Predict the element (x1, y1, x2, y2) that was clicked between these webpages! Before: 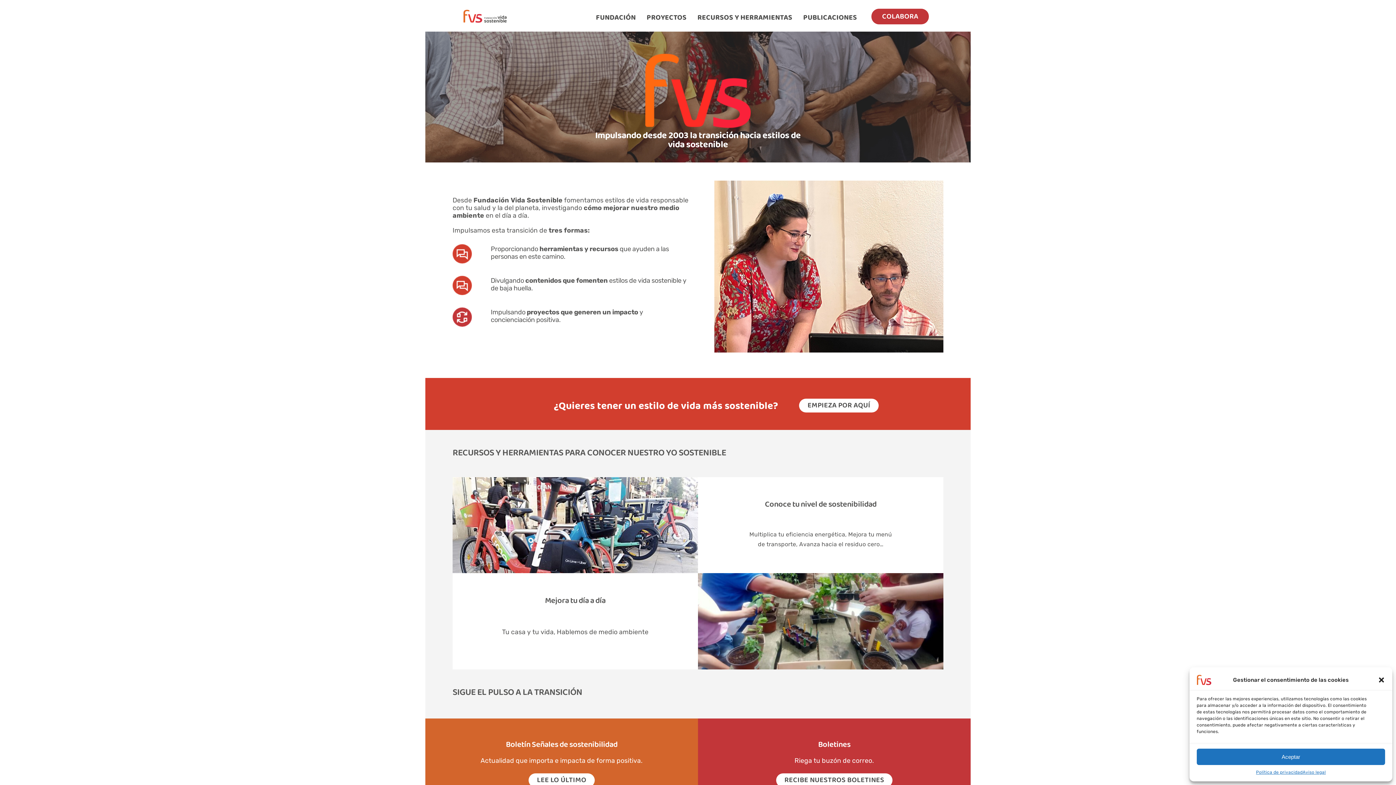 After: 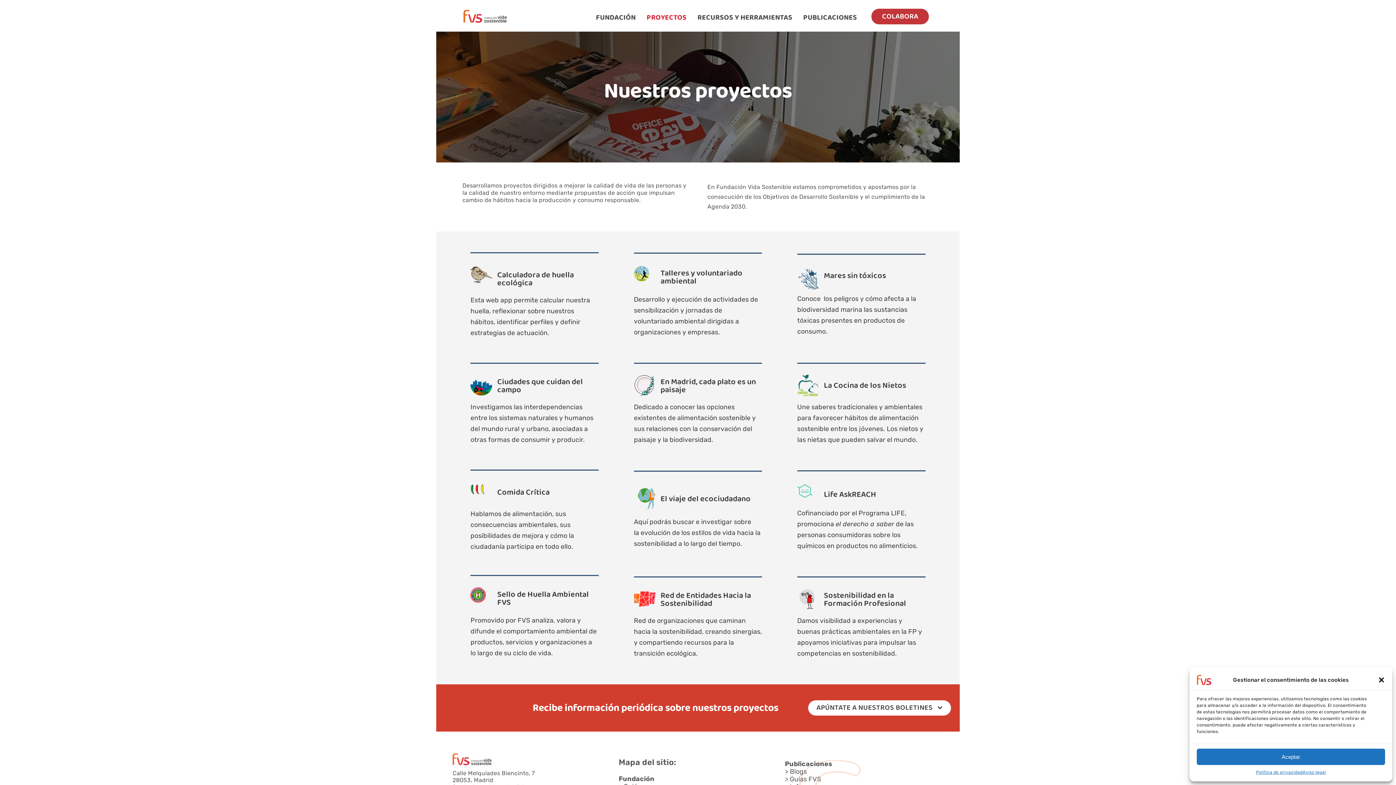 Action: label: PROYECTOS bbox: (646, 12, 697, 24)